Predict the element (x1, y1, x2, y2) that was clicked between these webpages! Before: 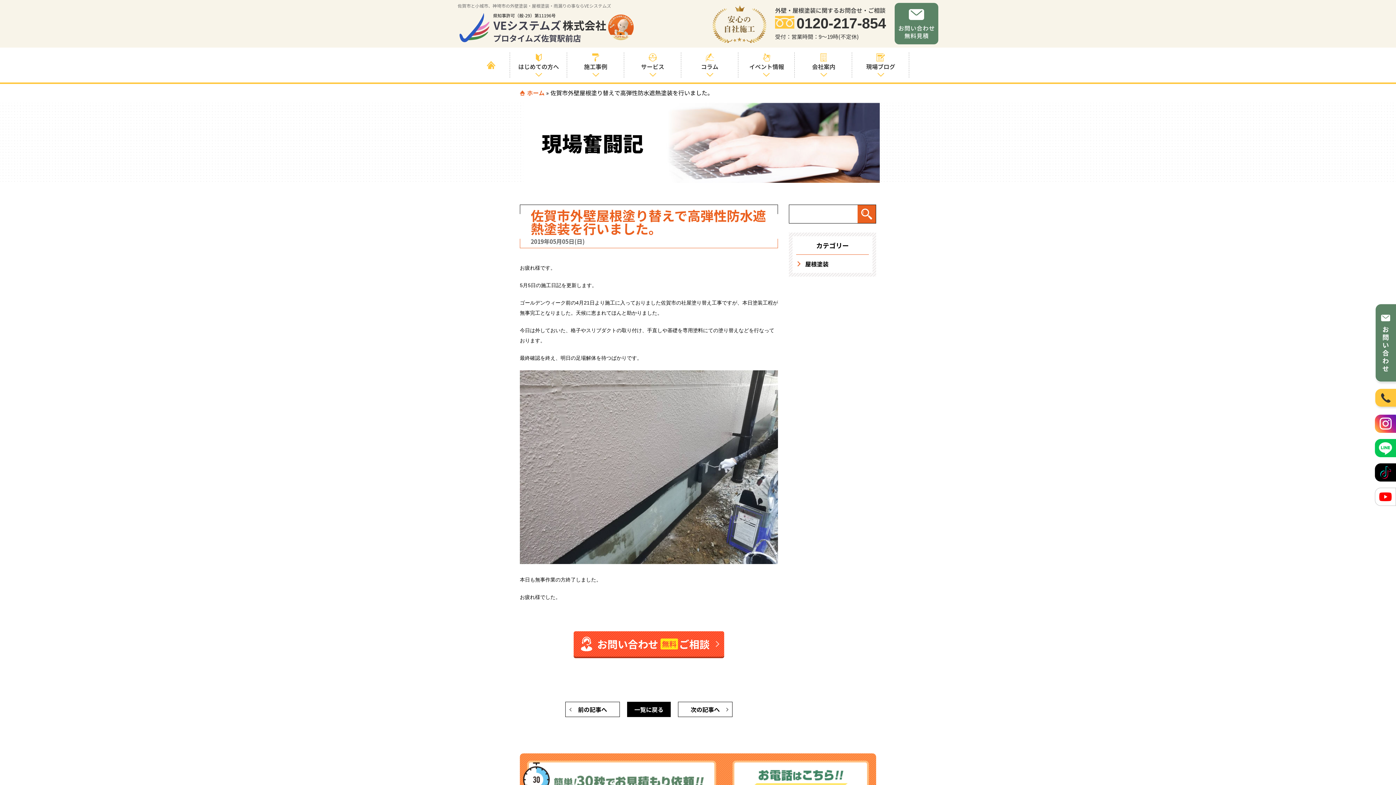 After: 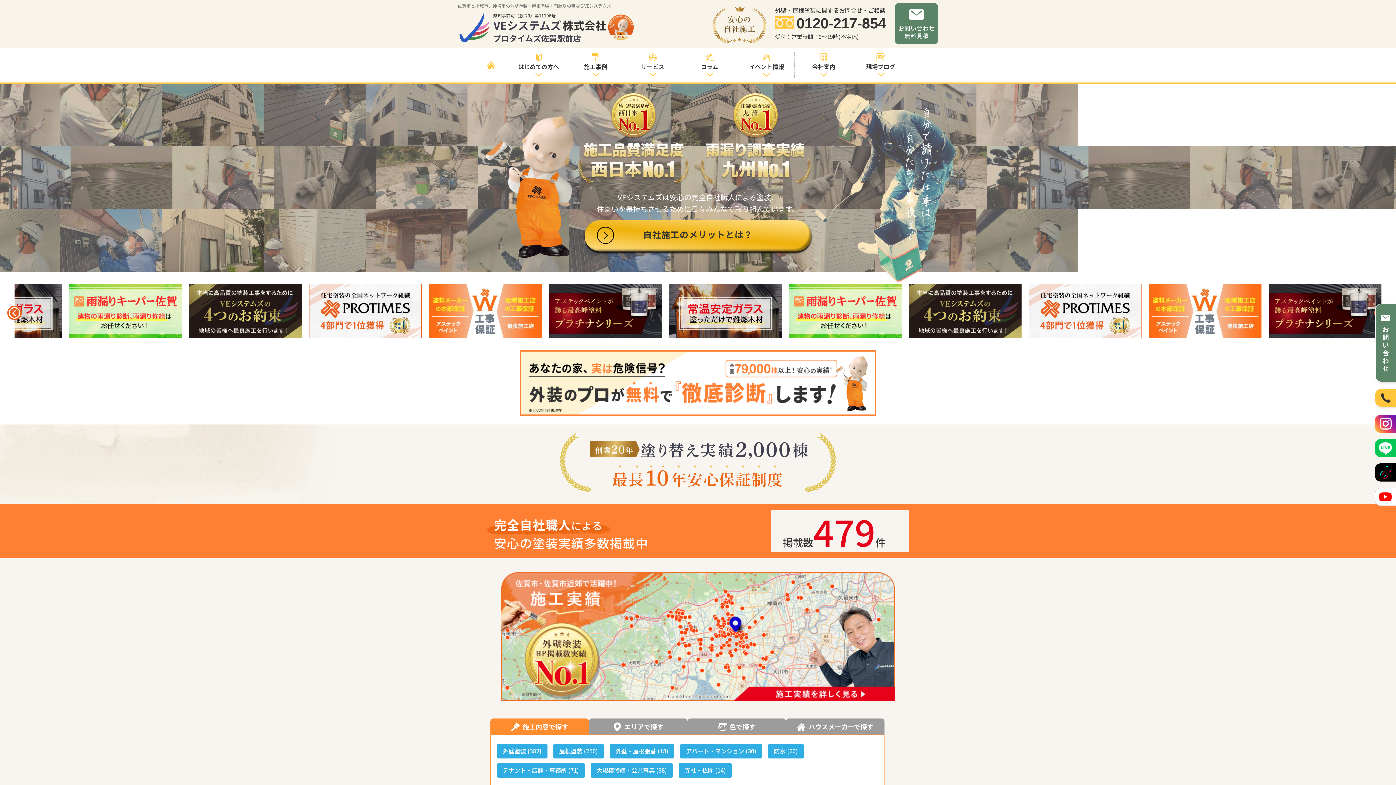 Action: bbox: (459, 13, 606, 47)